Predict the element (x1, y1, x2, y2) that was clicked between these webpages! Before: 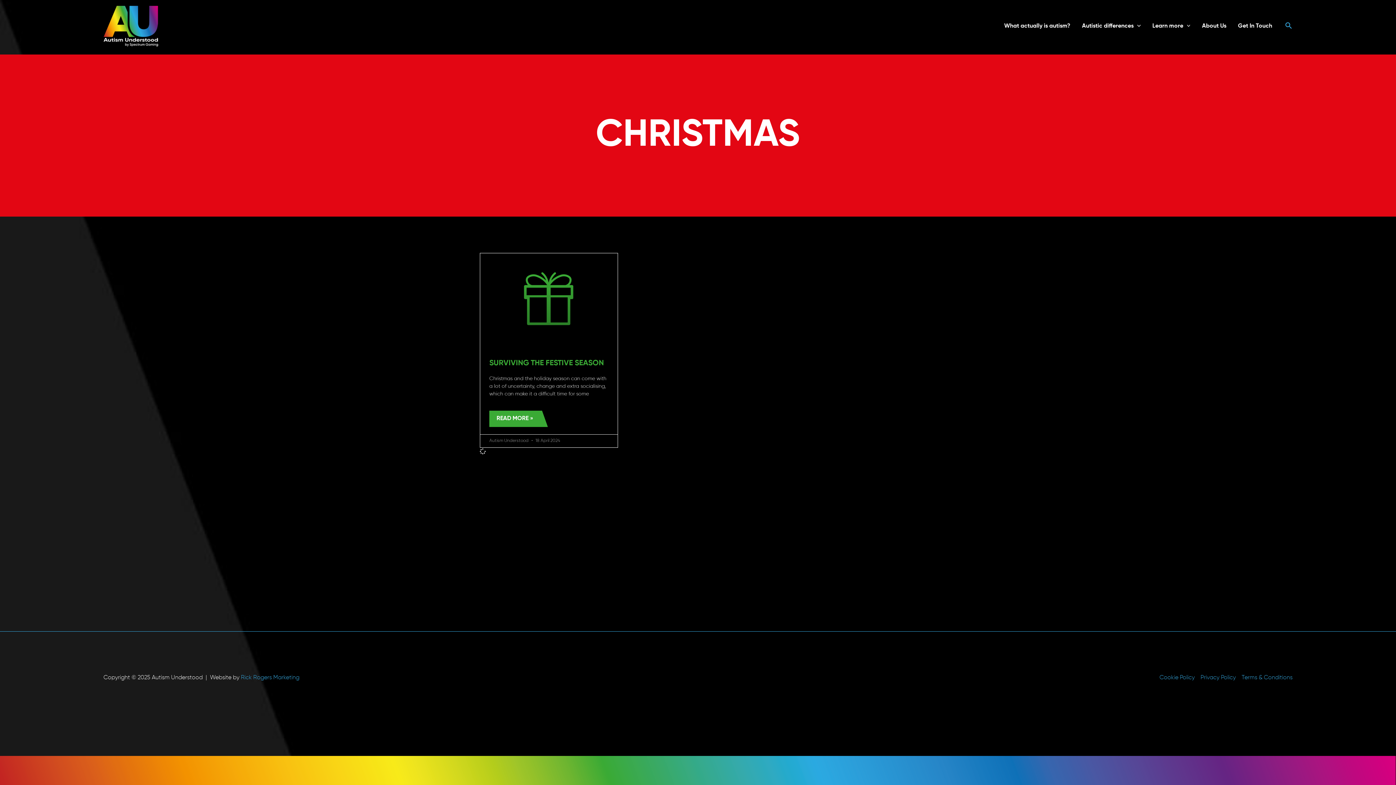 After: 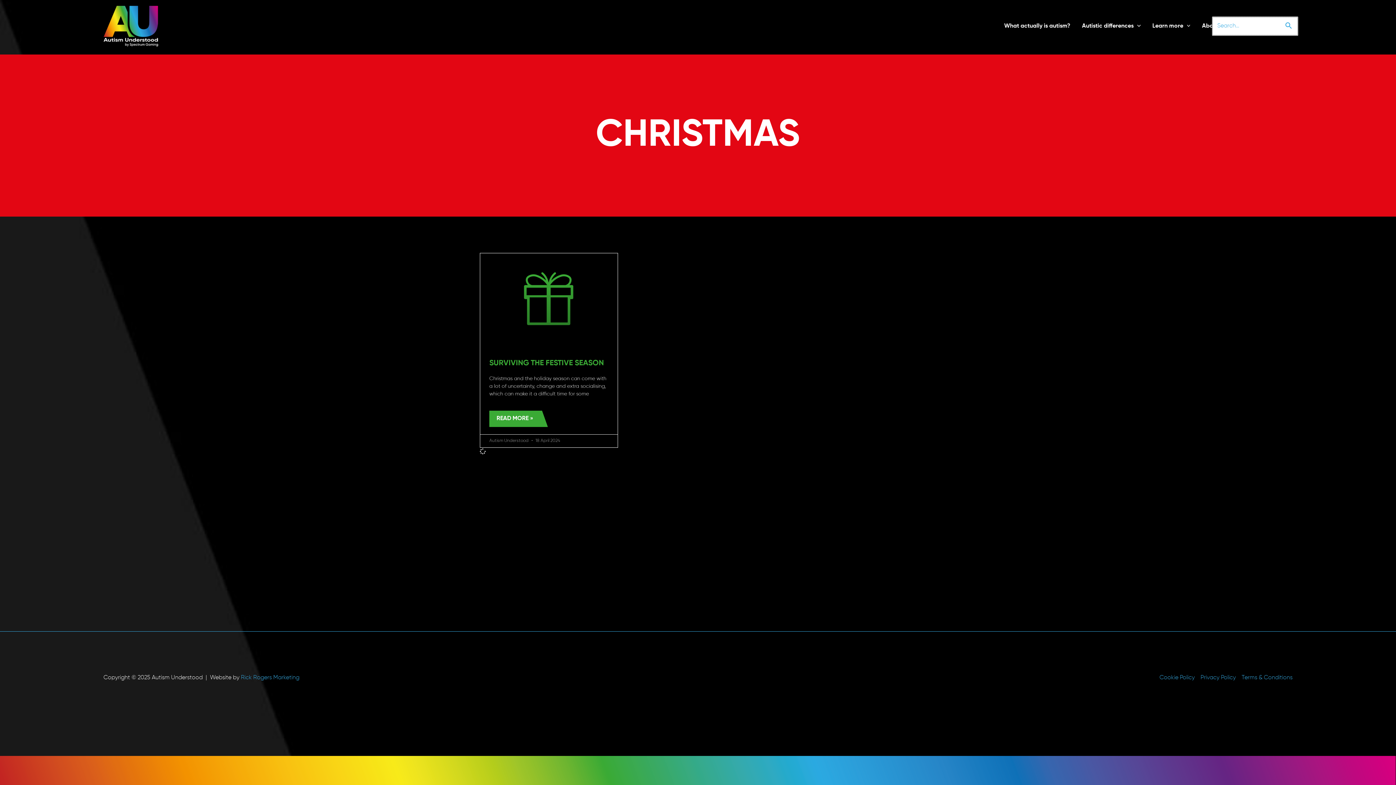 Action: label: Search button bbox: (1285, 20, 1292, 31)